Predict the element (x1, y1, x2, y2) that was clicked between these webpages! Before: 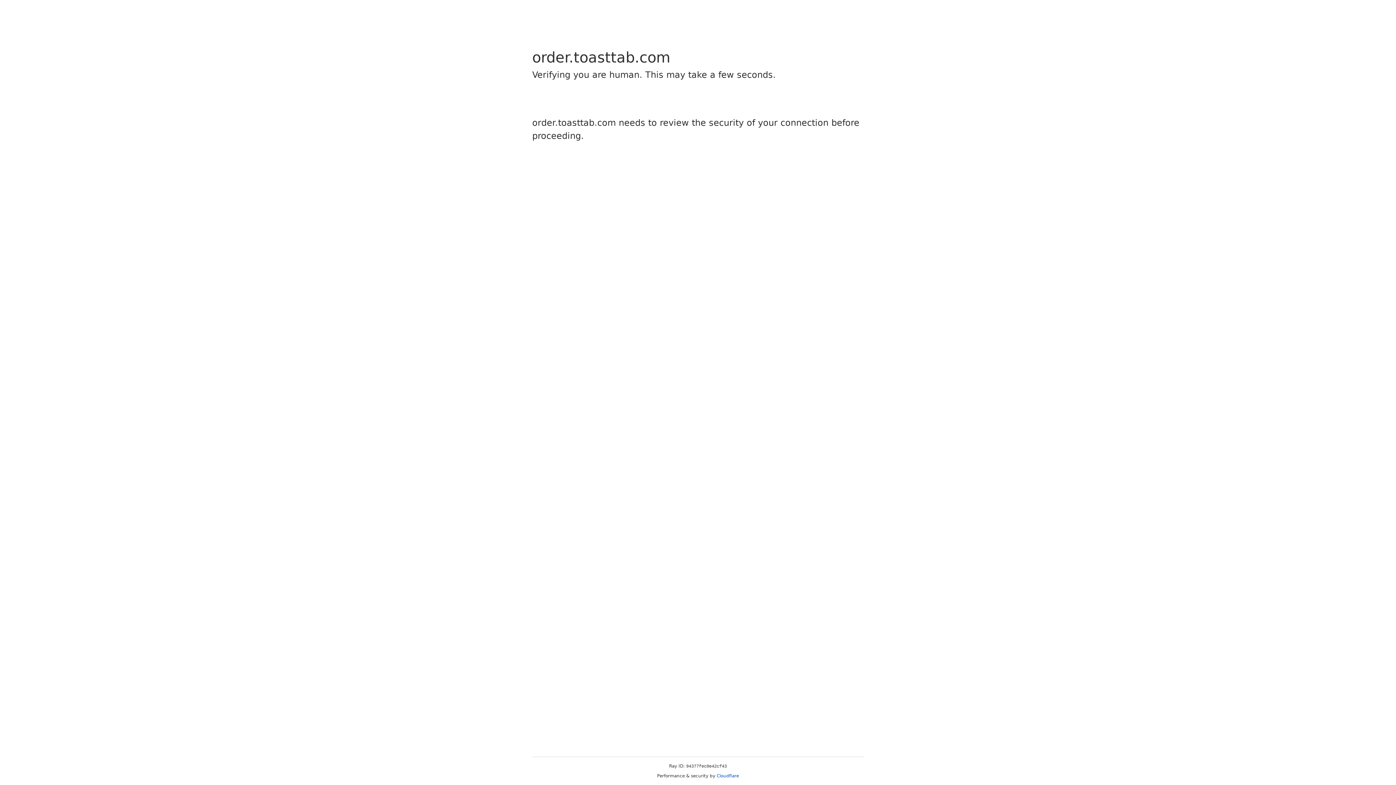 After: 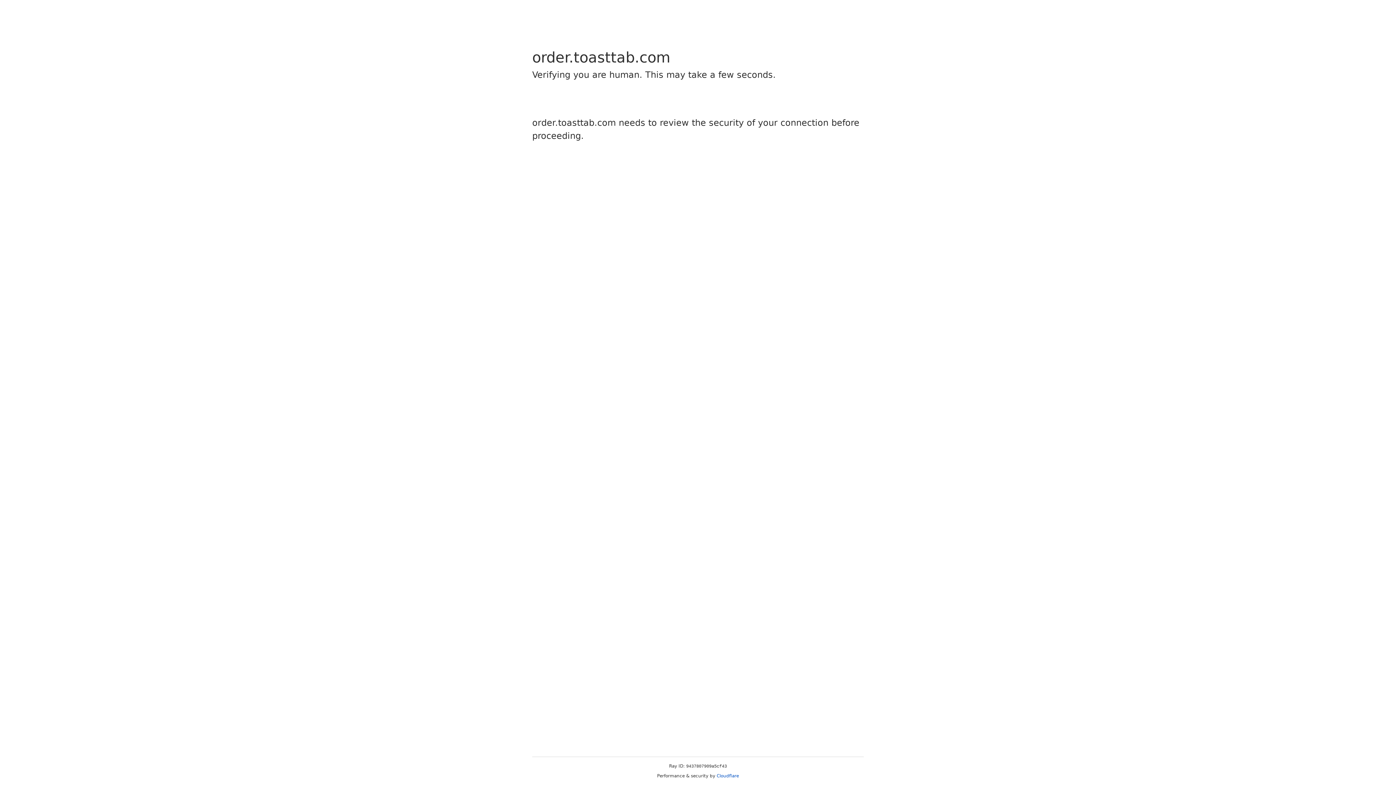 Action: label: Cloudflare bbox: (716, 773, 739, 778)